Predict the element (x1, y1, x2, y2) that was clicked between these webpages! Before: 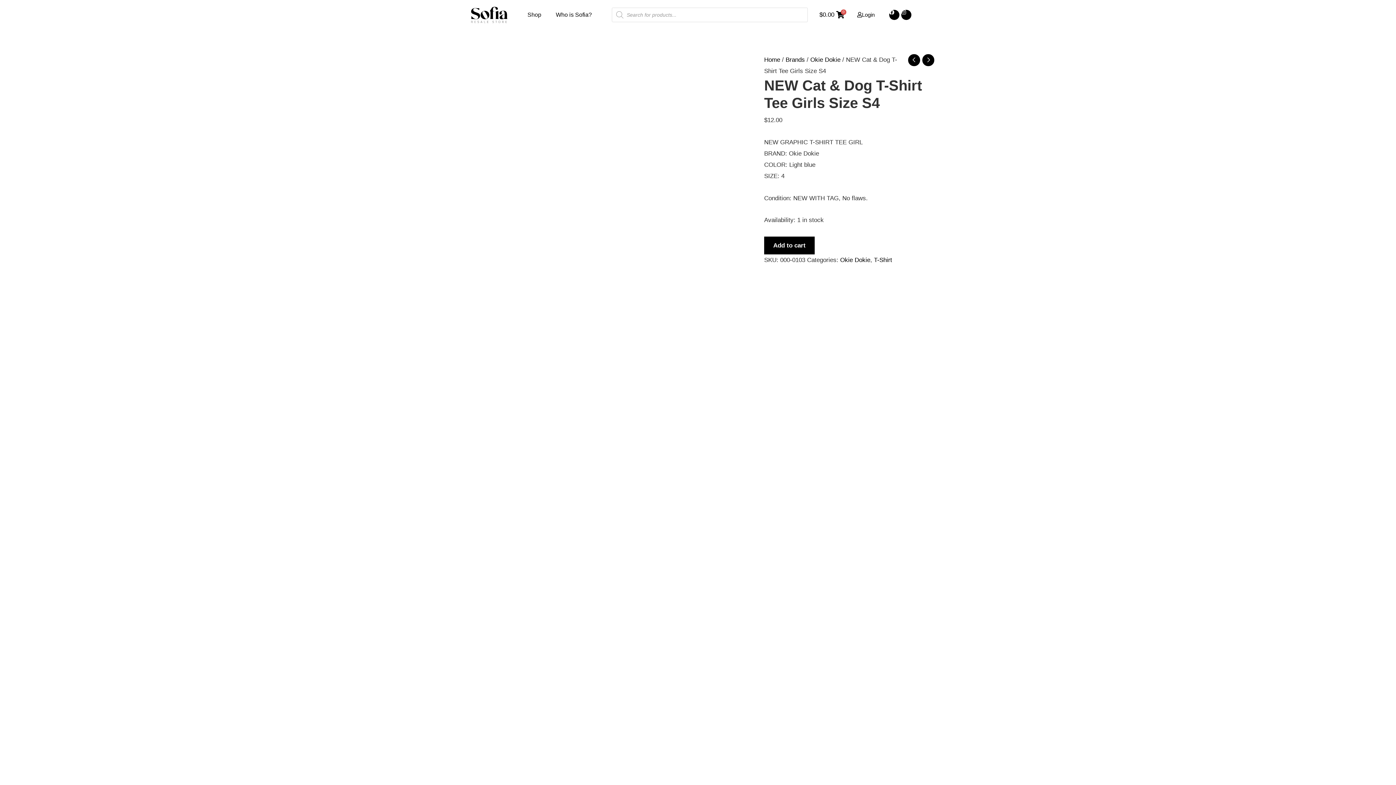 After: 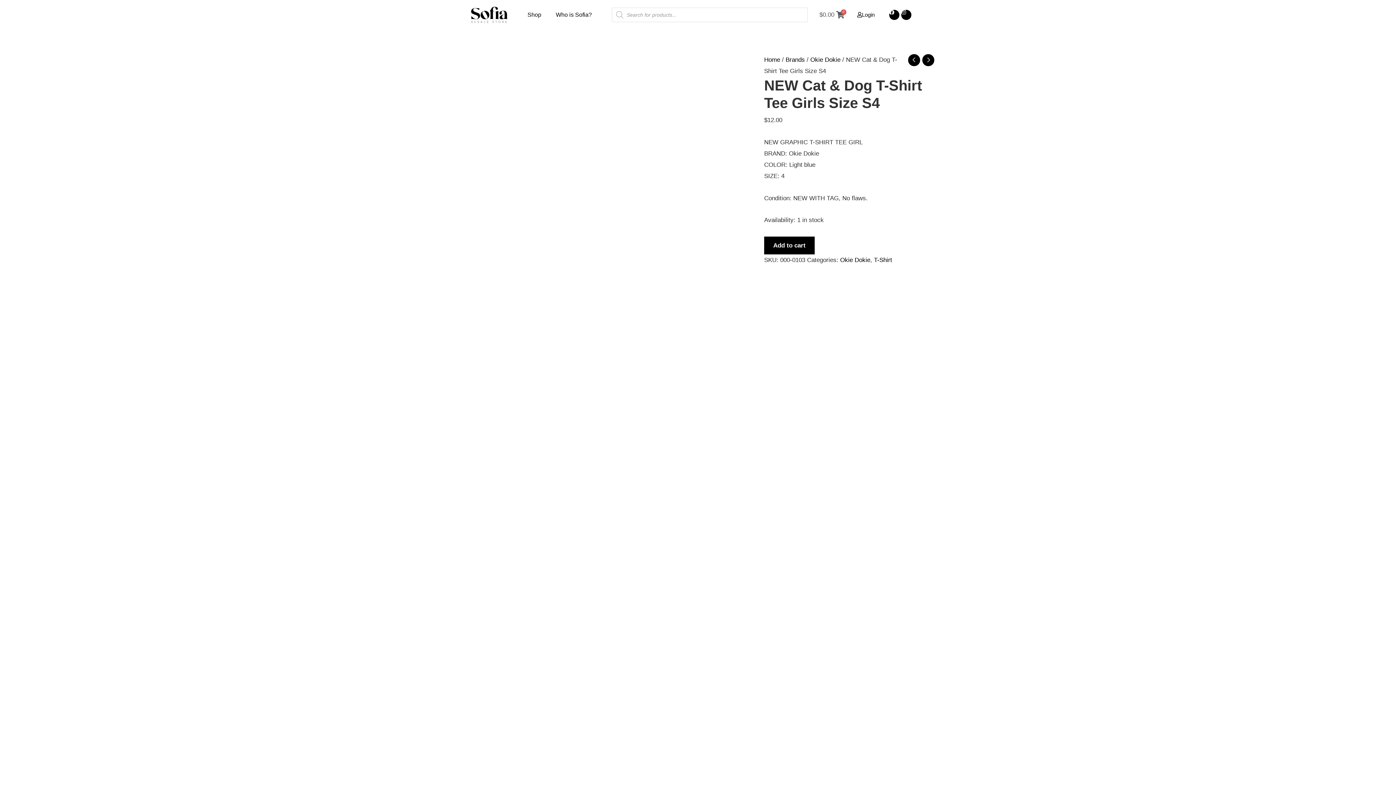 Action: bbox: (815, 5, 848, 24) label: $0.00
0